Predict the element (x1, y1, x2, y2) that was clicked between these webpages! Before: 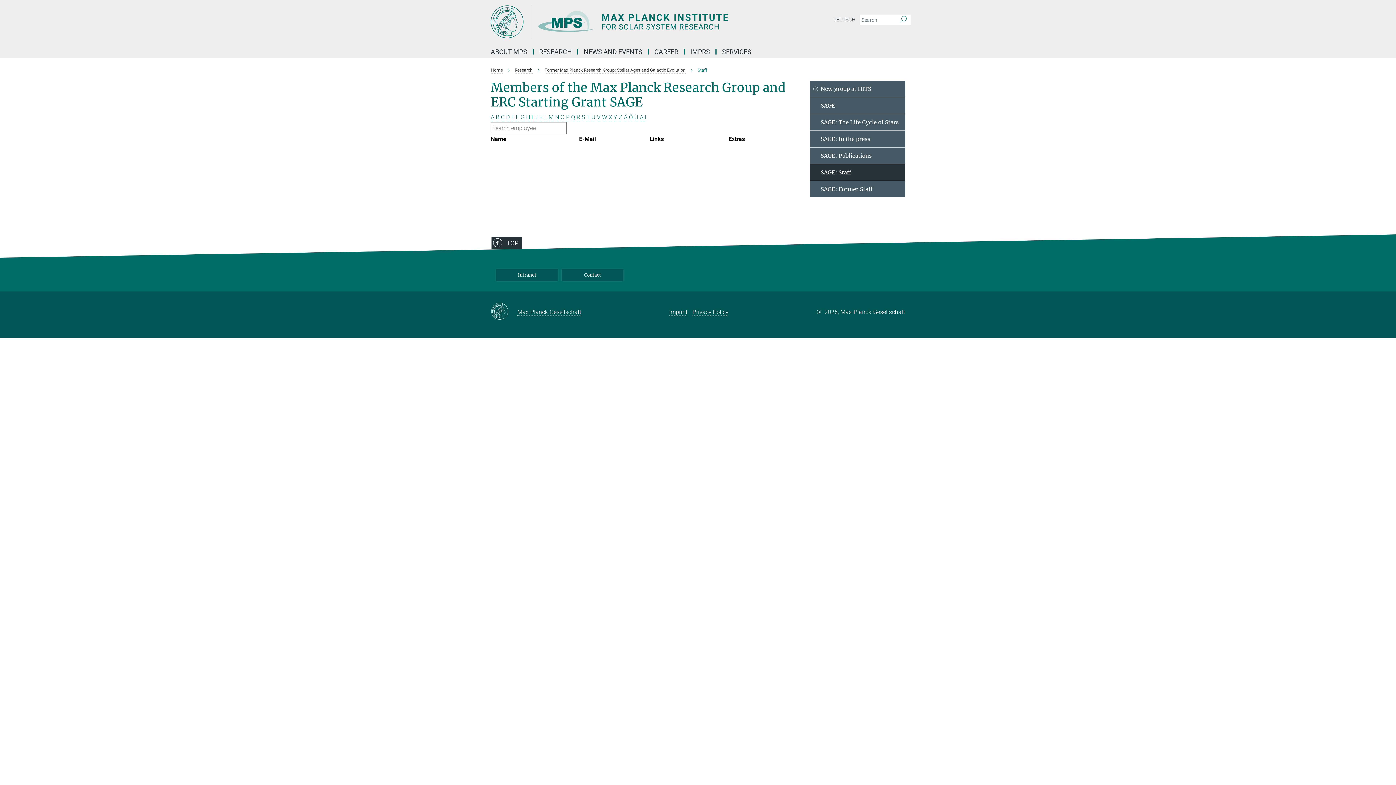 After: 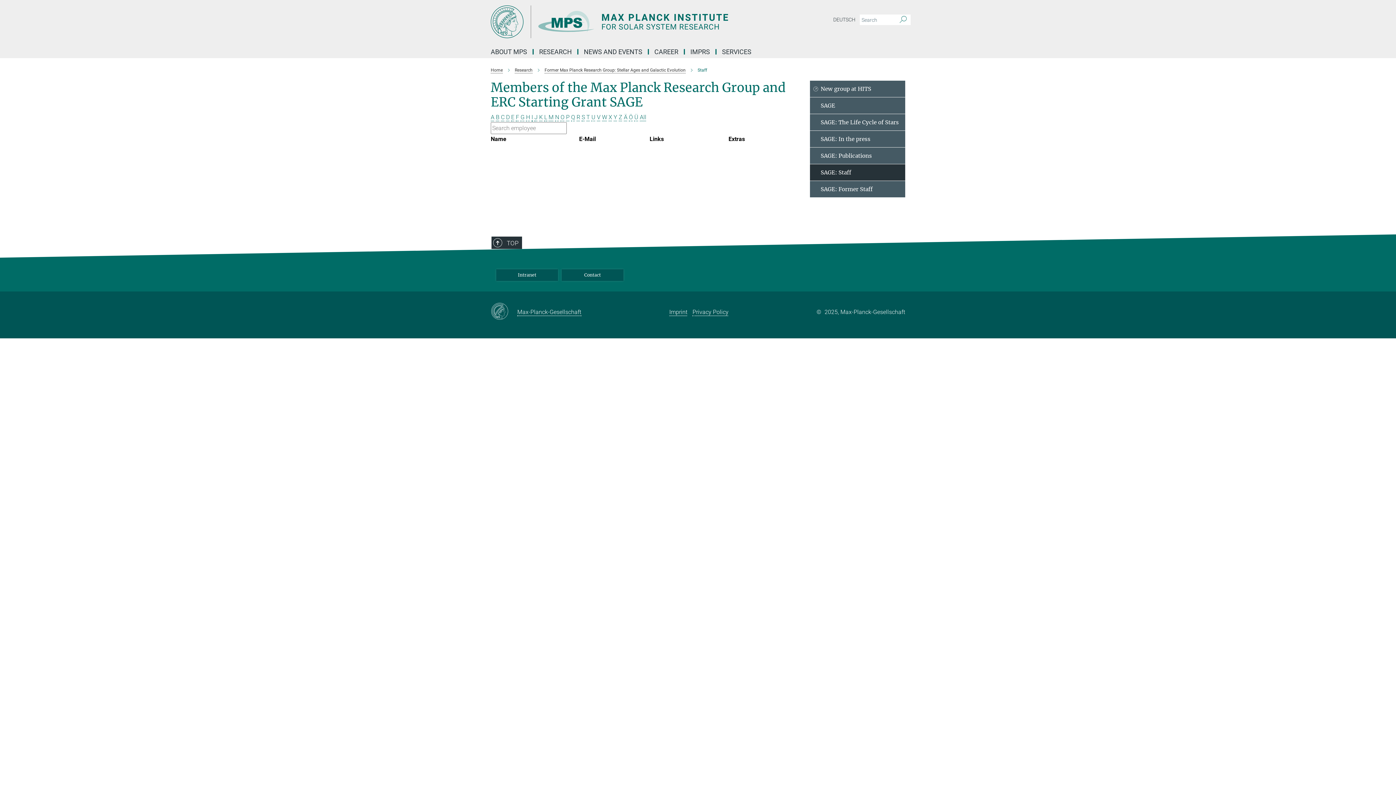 Action: label: X bbox: (608, 113, 612, 120)